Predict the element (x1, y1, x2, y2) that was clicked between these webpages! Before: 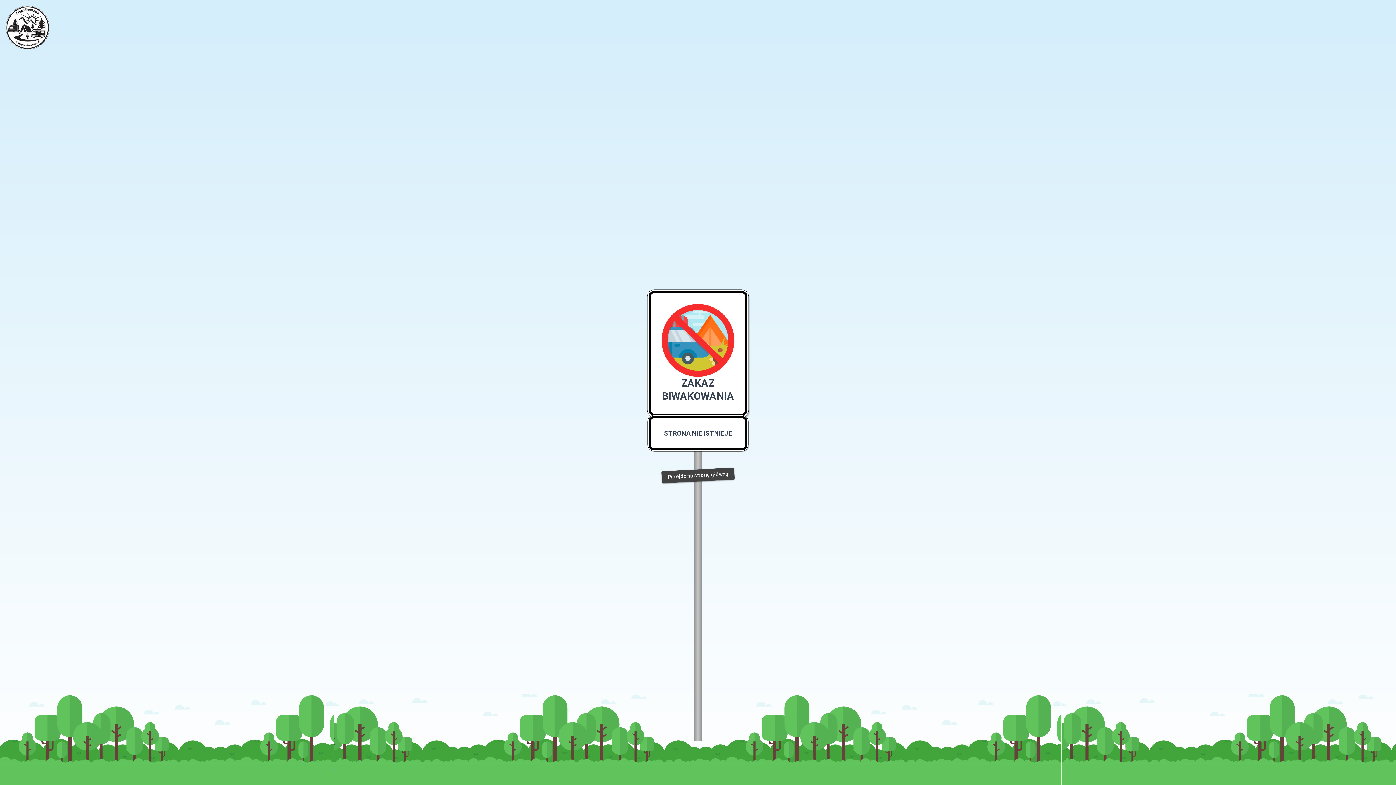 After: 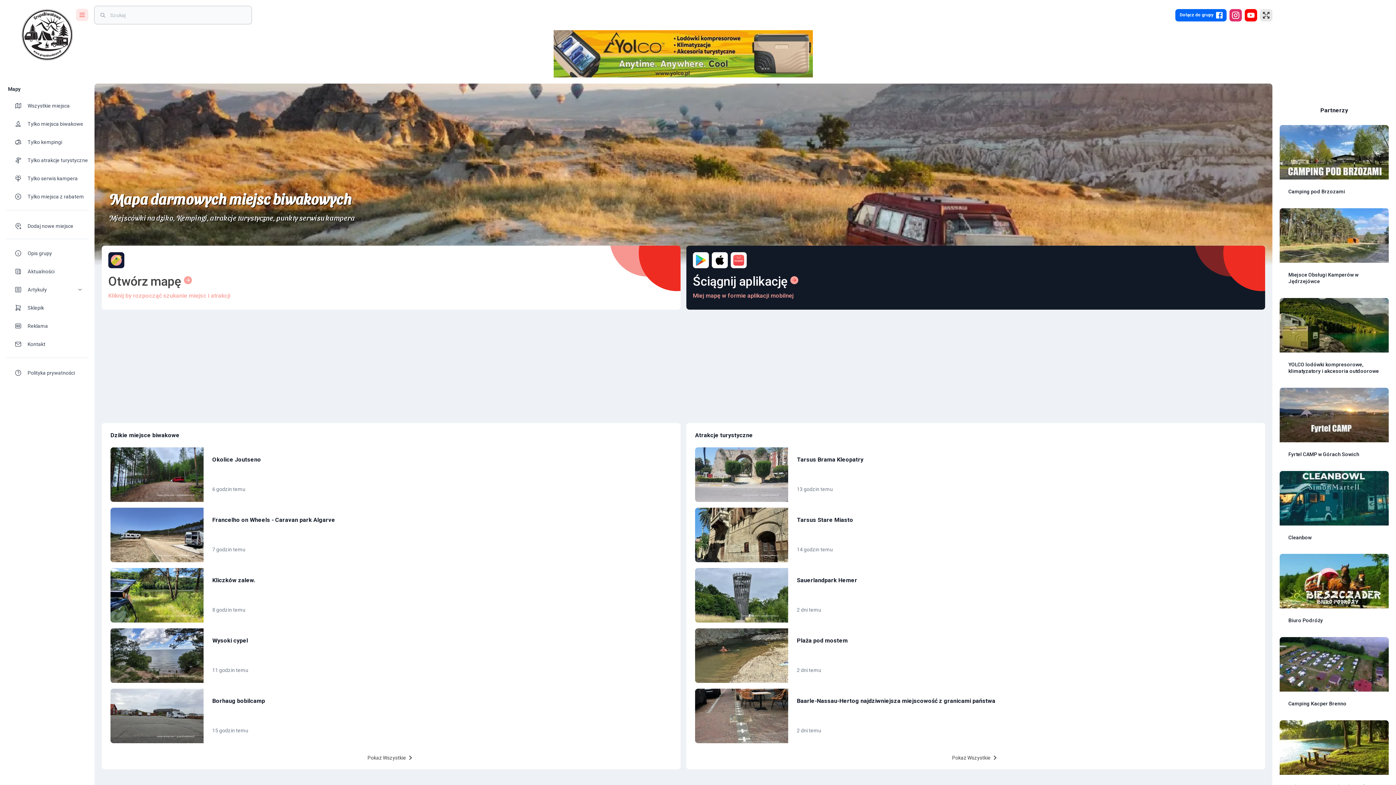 Action: bbox: (5, 5, 49, 49)